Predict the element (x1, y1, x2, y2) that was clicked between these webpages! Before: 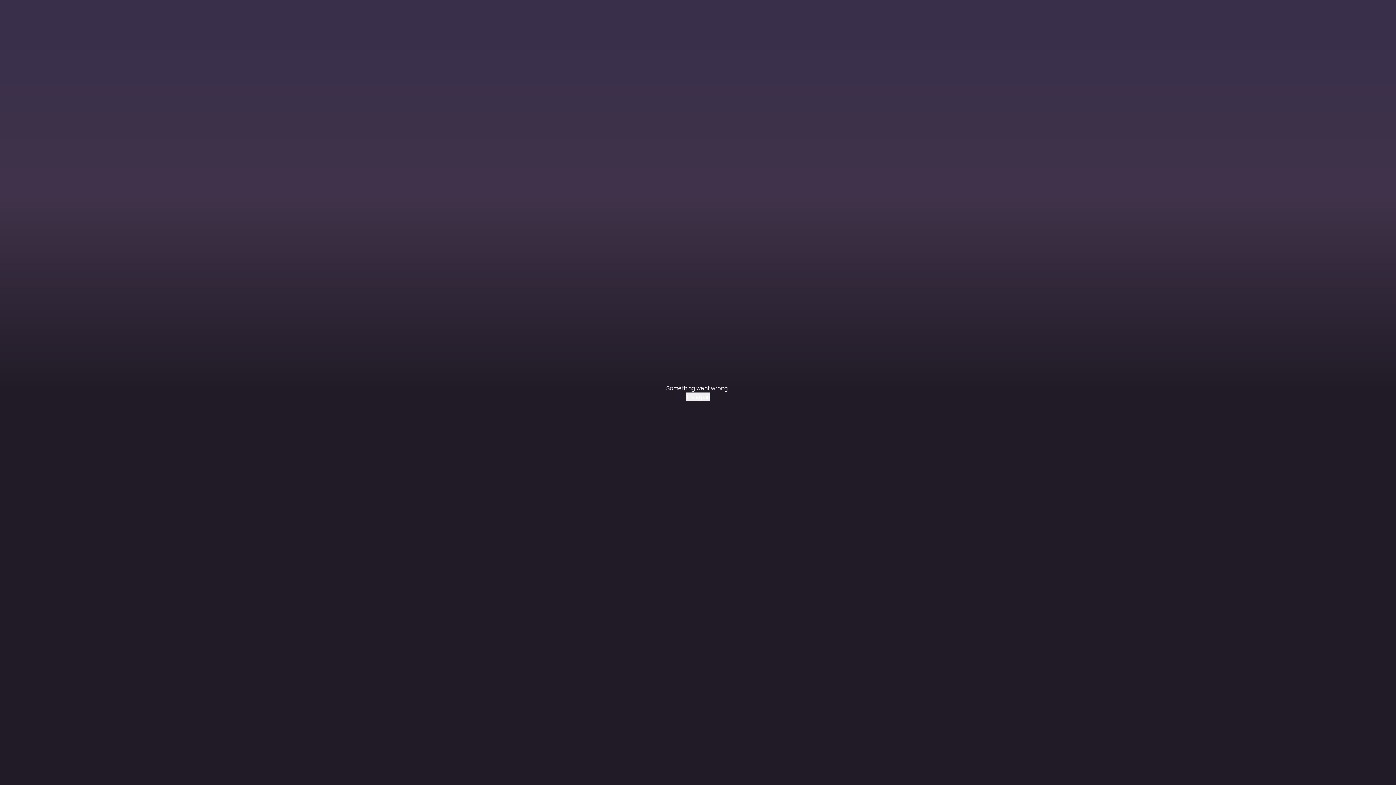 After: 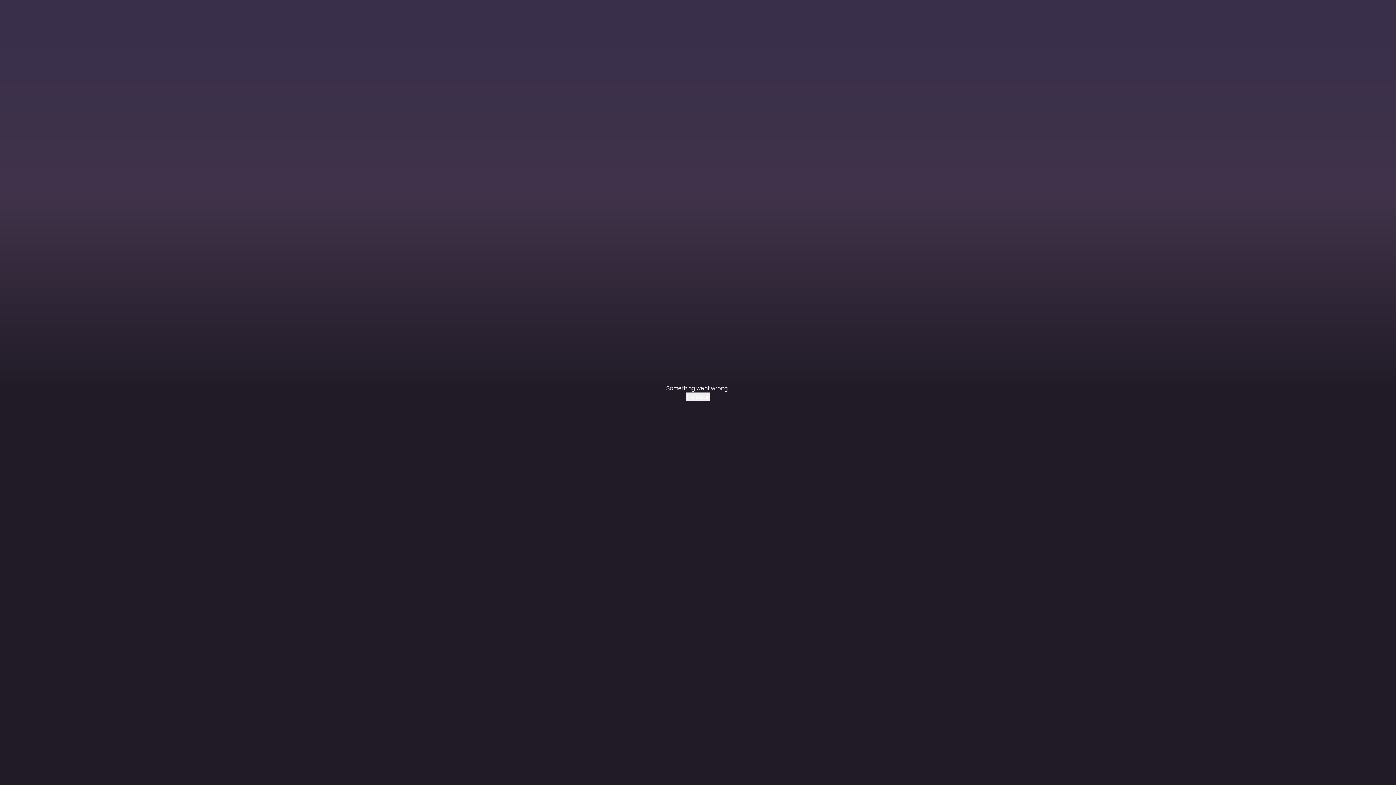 Action: label: Try again bbox: (686, 392, 710, 401)